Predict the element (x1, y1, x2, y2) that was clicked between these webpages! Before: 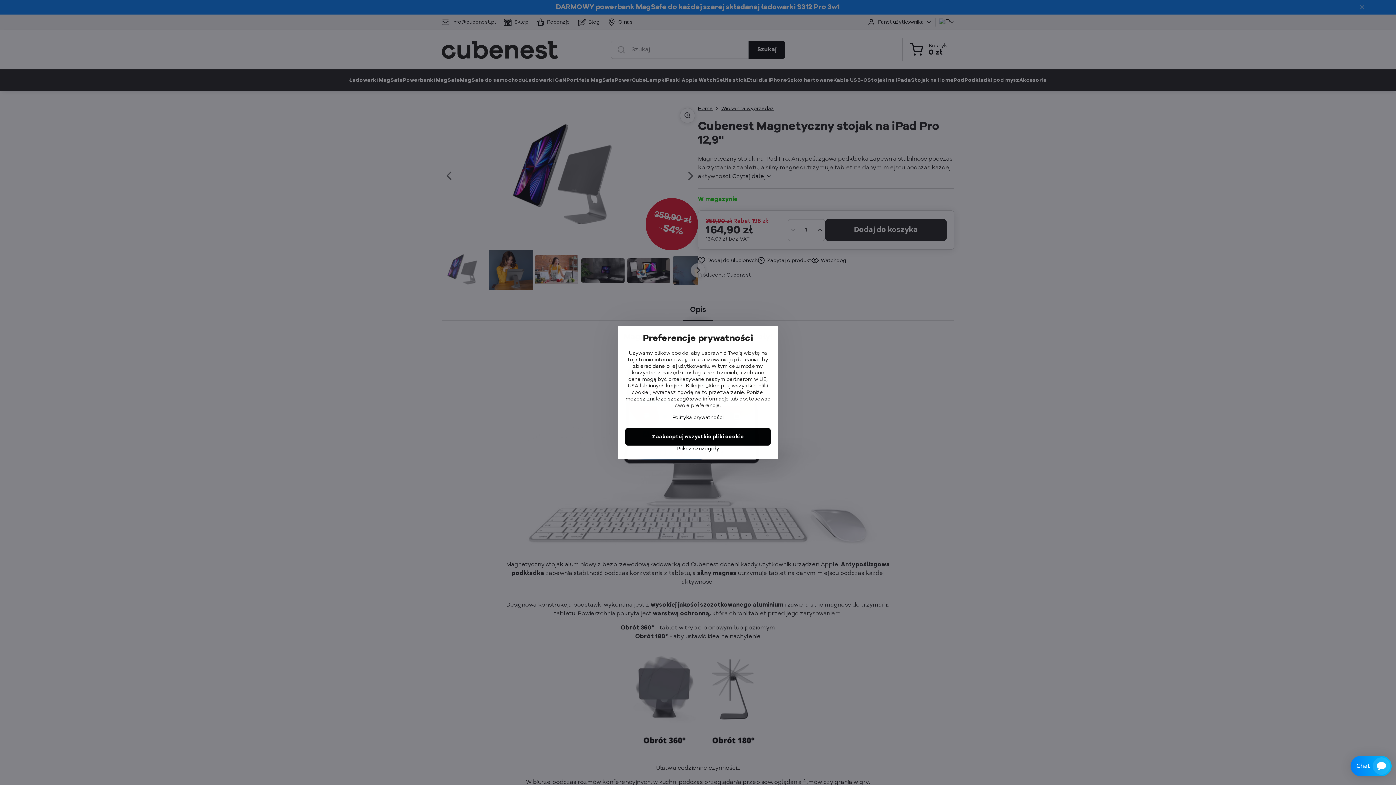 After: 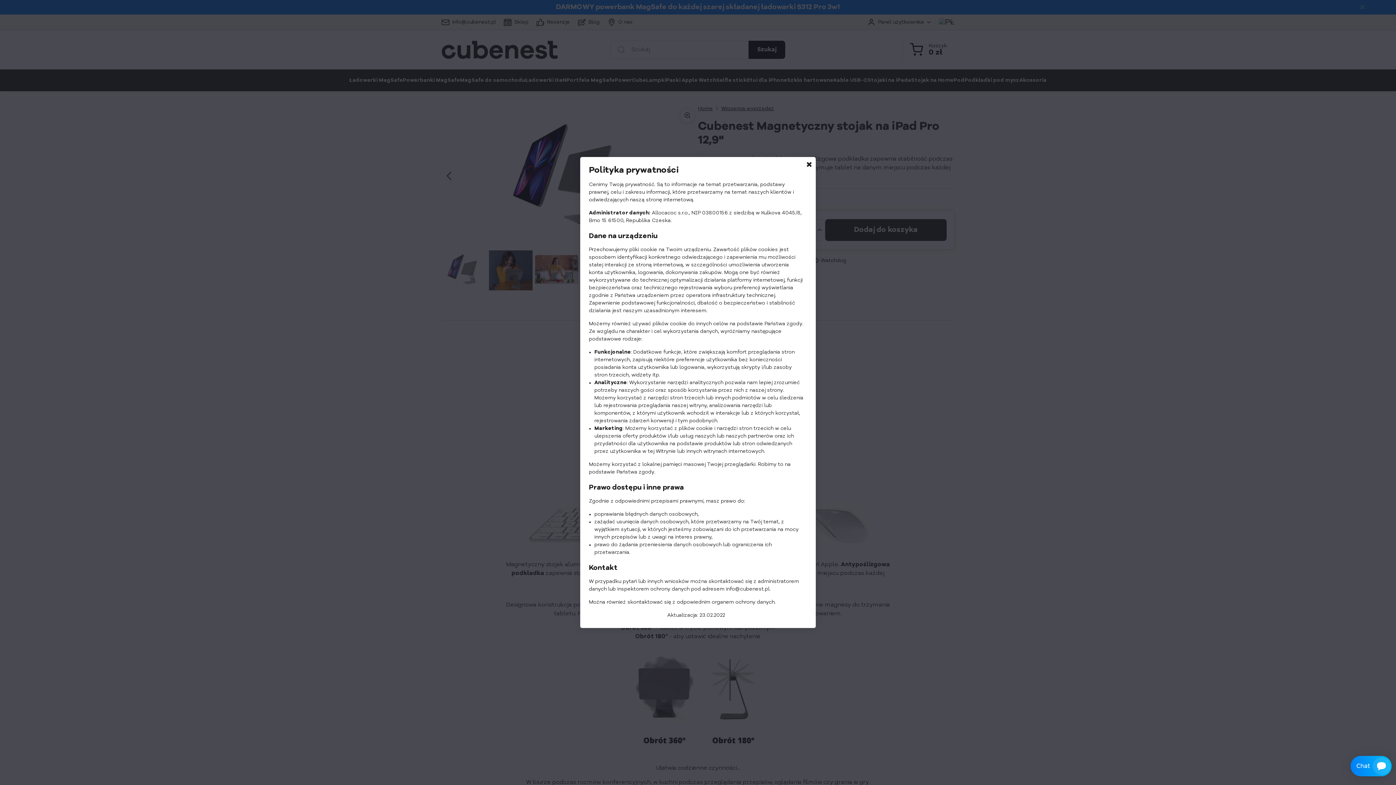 Action: label: Polityka prywatności bbox: (672, 415, 723, 420)